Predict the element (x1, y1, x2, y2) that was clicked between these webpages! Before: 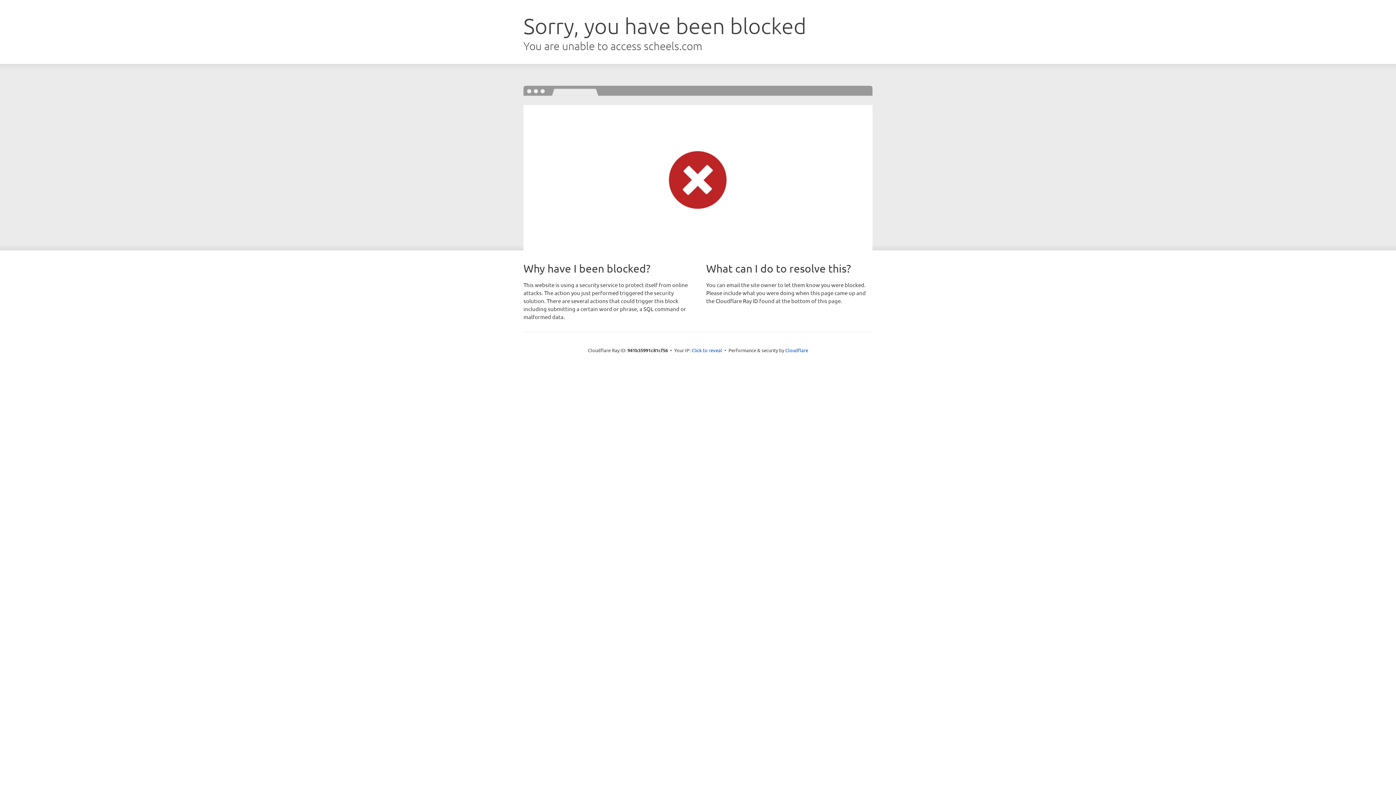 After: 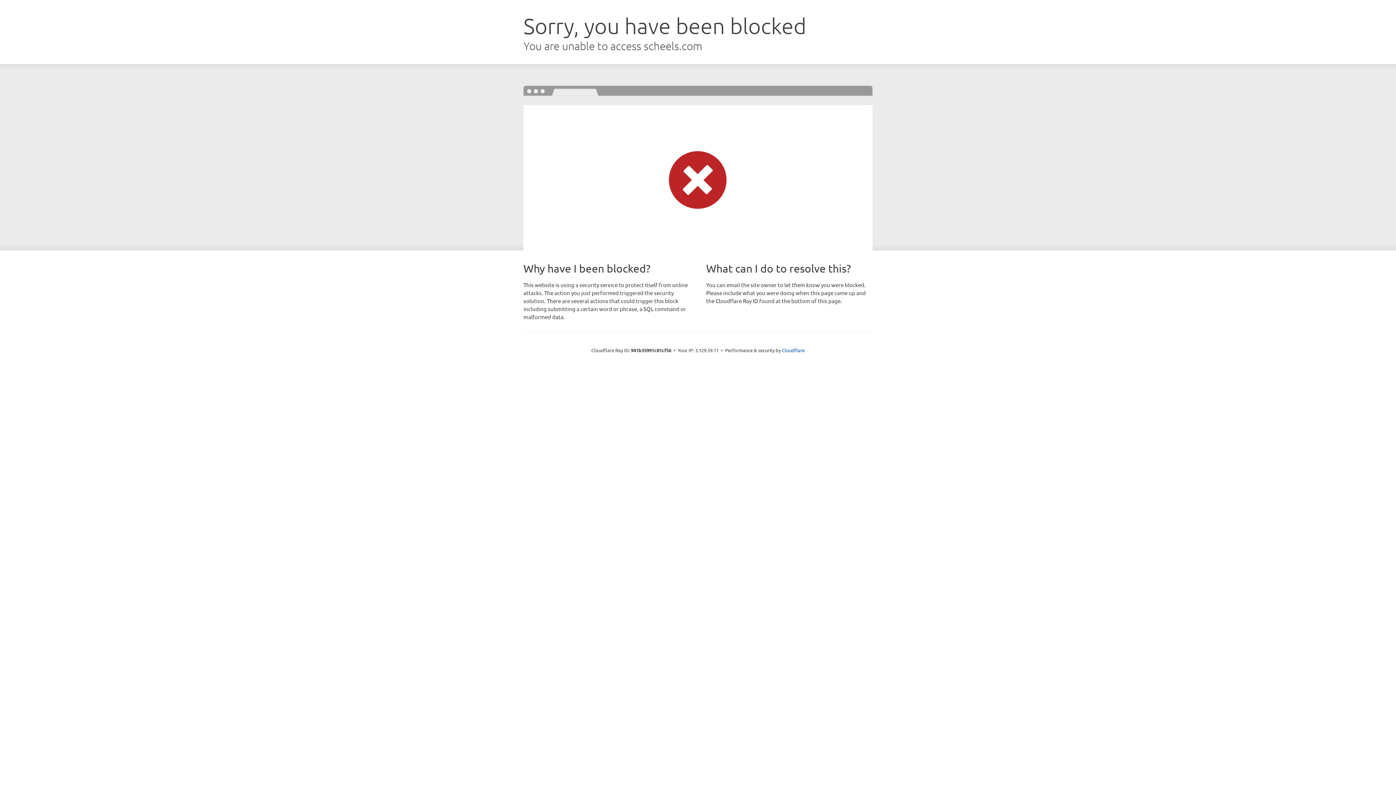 Action: bbox: (691, 346, 722, 353) label: Click to reveal